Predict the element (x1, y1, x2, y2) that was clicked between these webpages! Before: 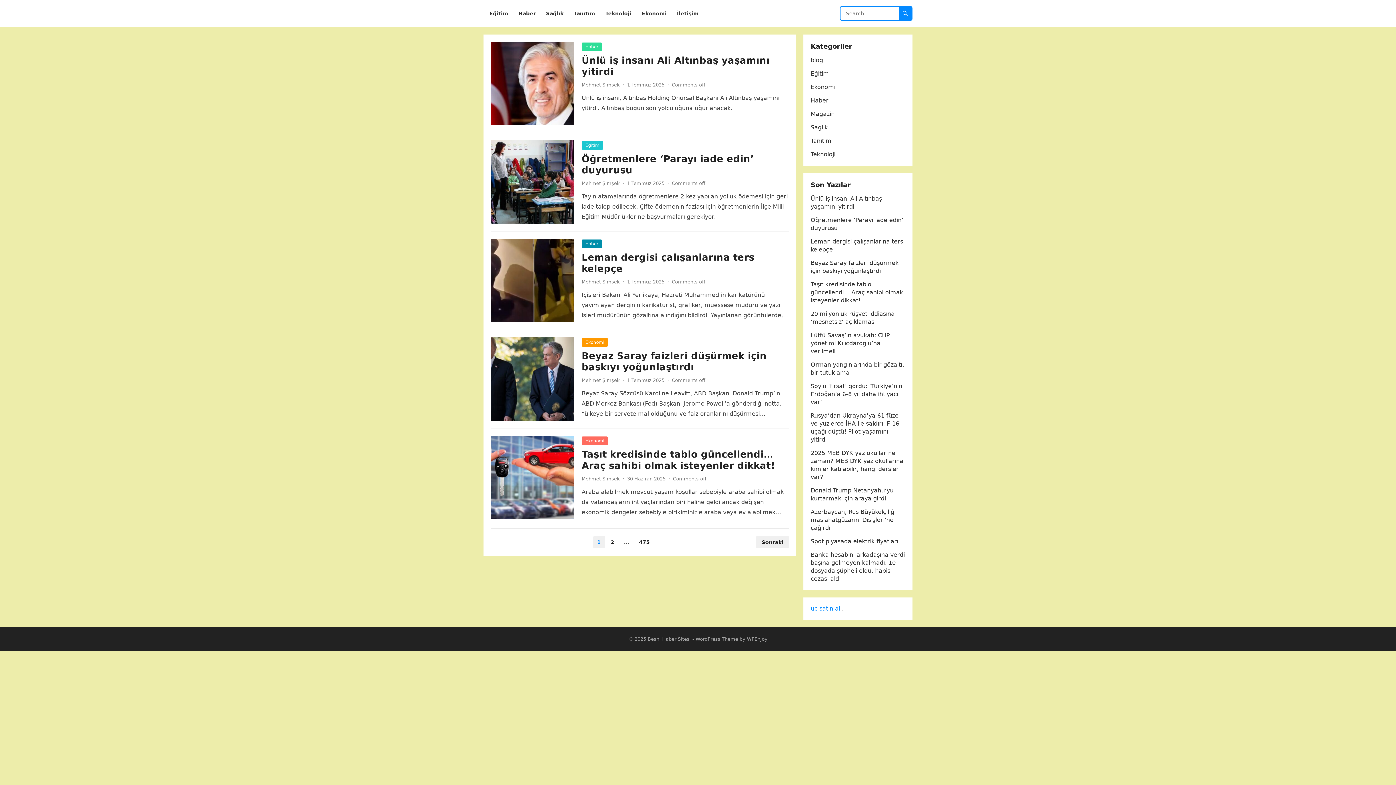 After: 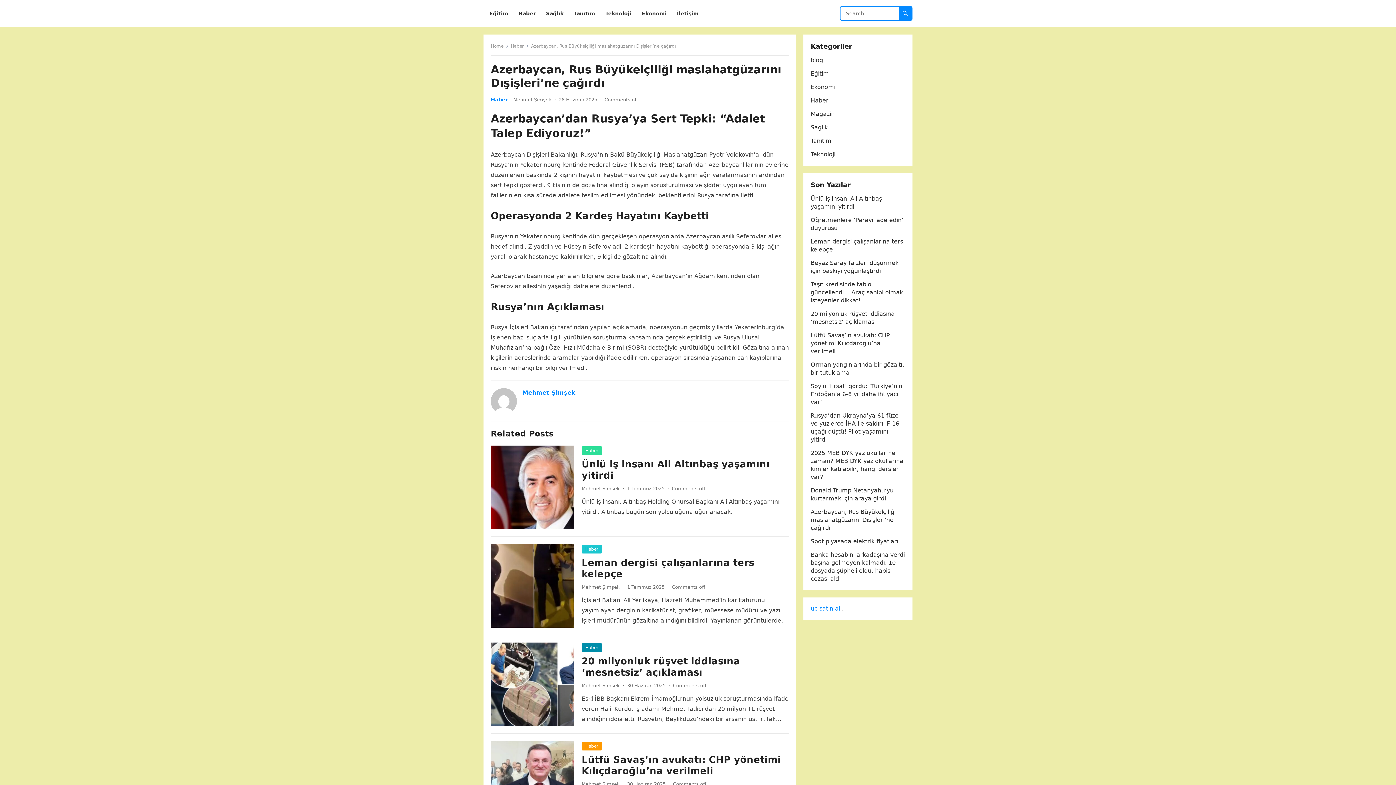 Action: label: Azerbaycan, Rus Büyükelçiliği maslahatgüzarını Dışişleri’ne çağırdı bbox: (810, 508, 896, 531)